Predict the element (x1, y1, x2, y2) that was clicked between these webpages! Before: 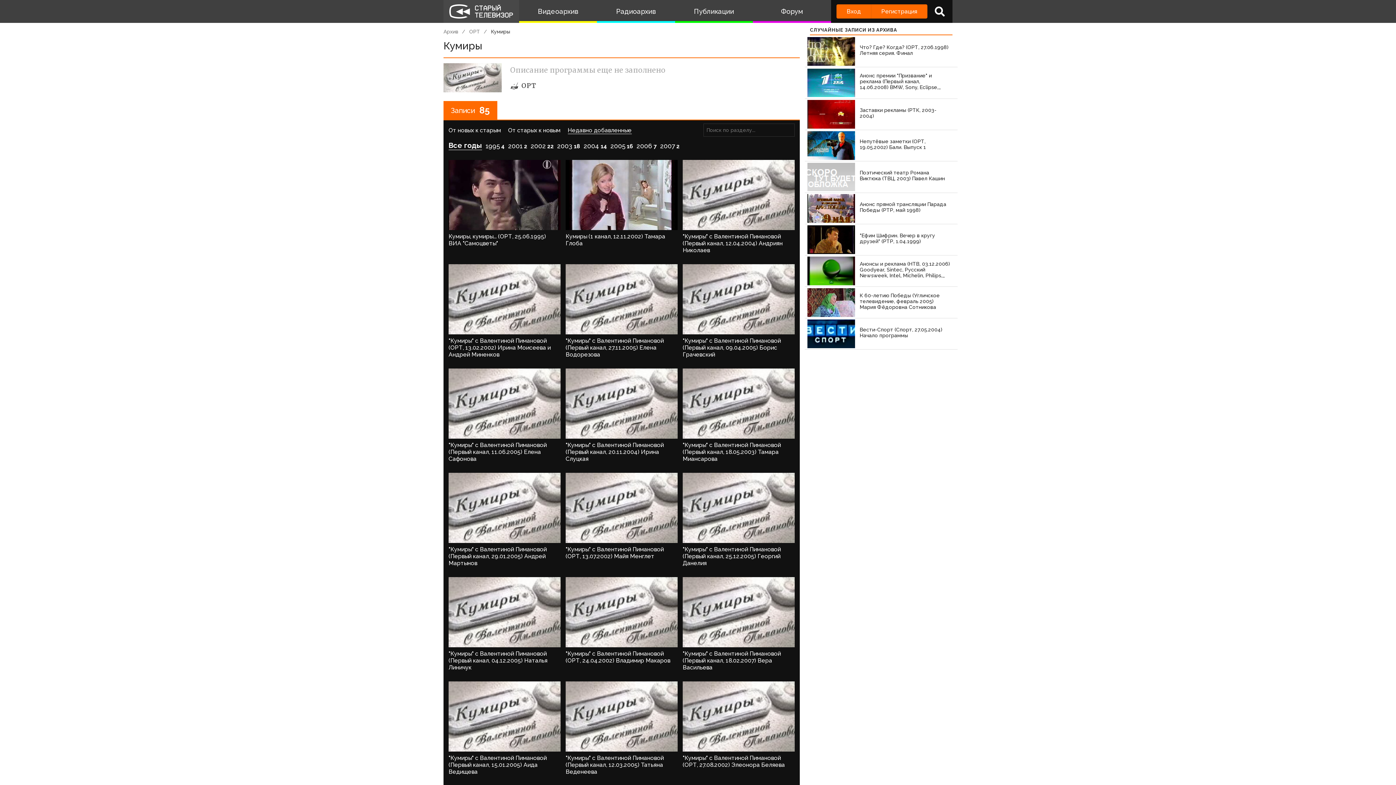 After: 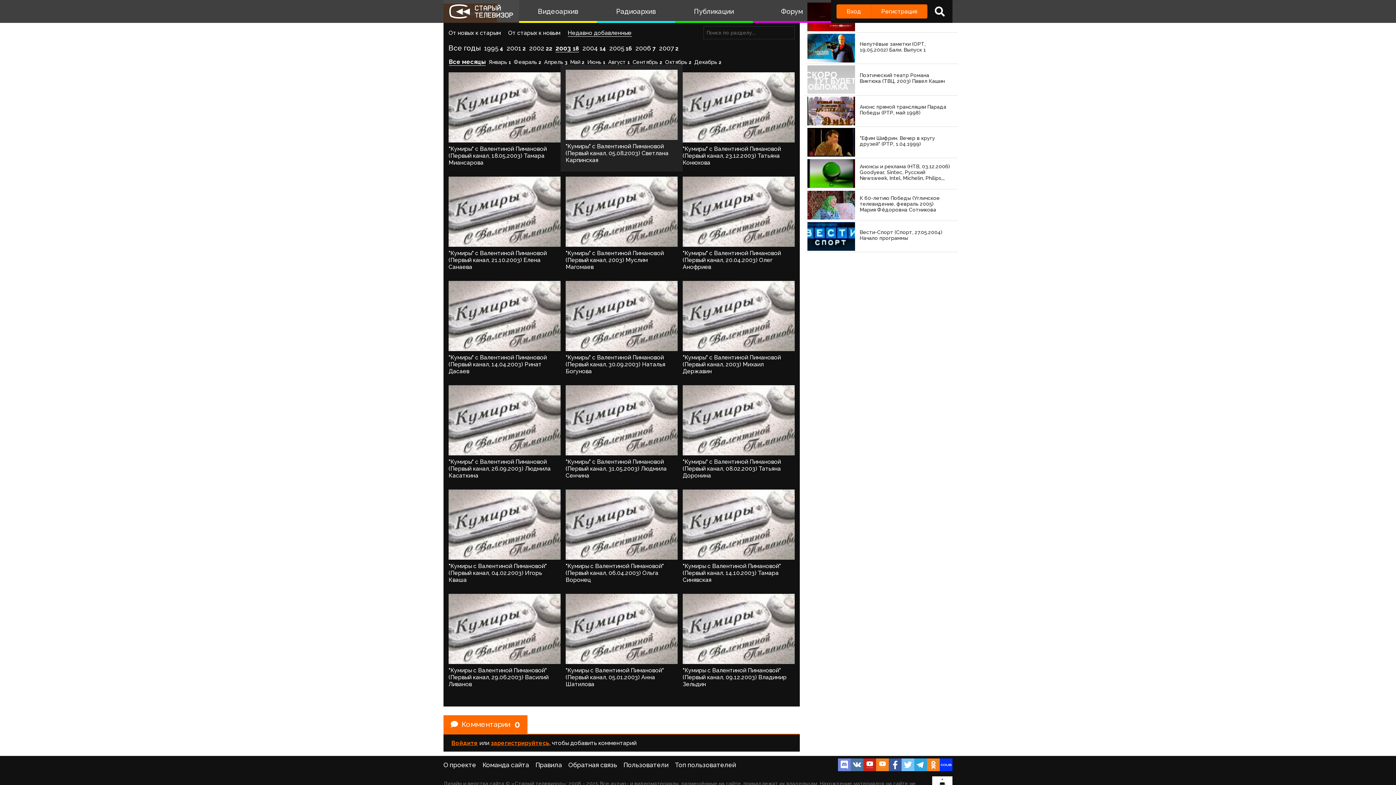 Action: bbox: (557, 142, 580, 149) label: 2003 18